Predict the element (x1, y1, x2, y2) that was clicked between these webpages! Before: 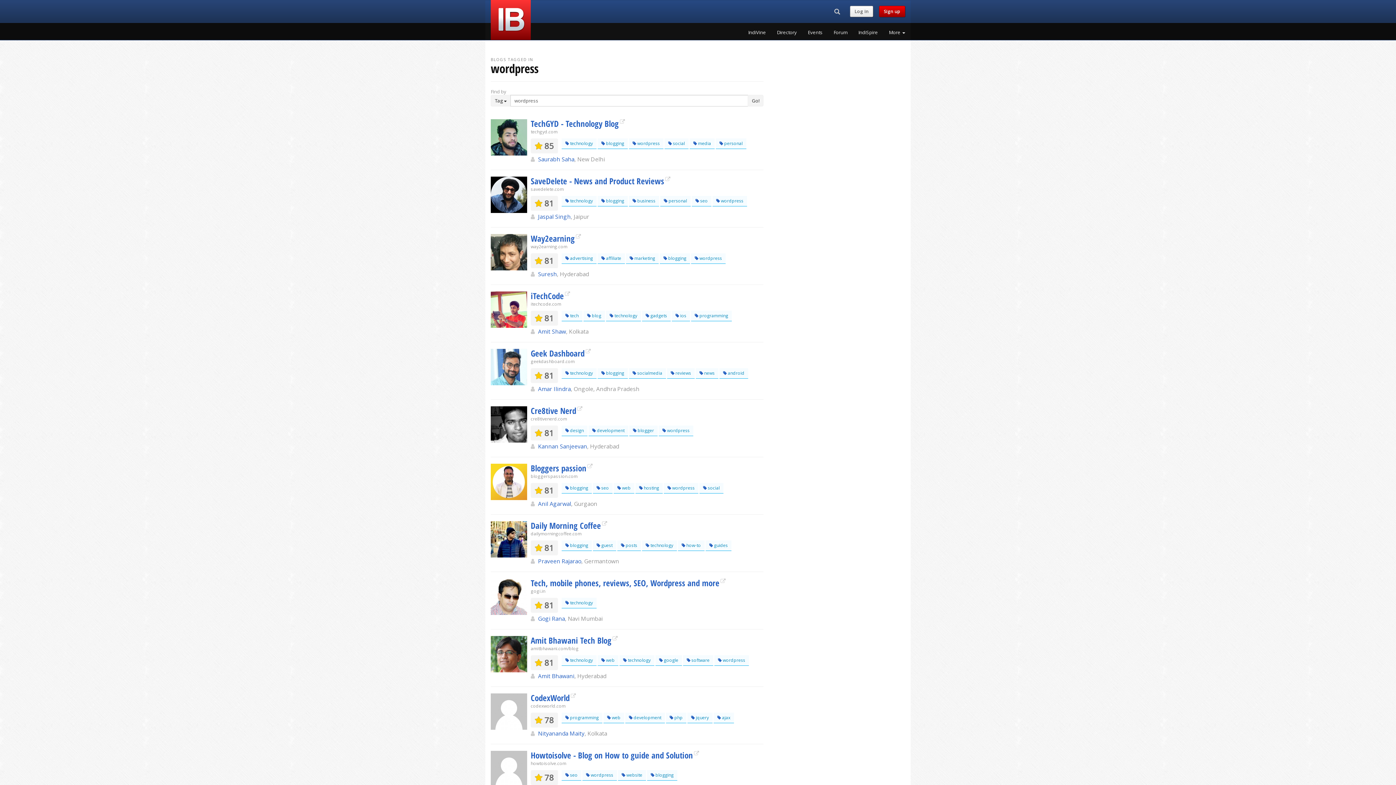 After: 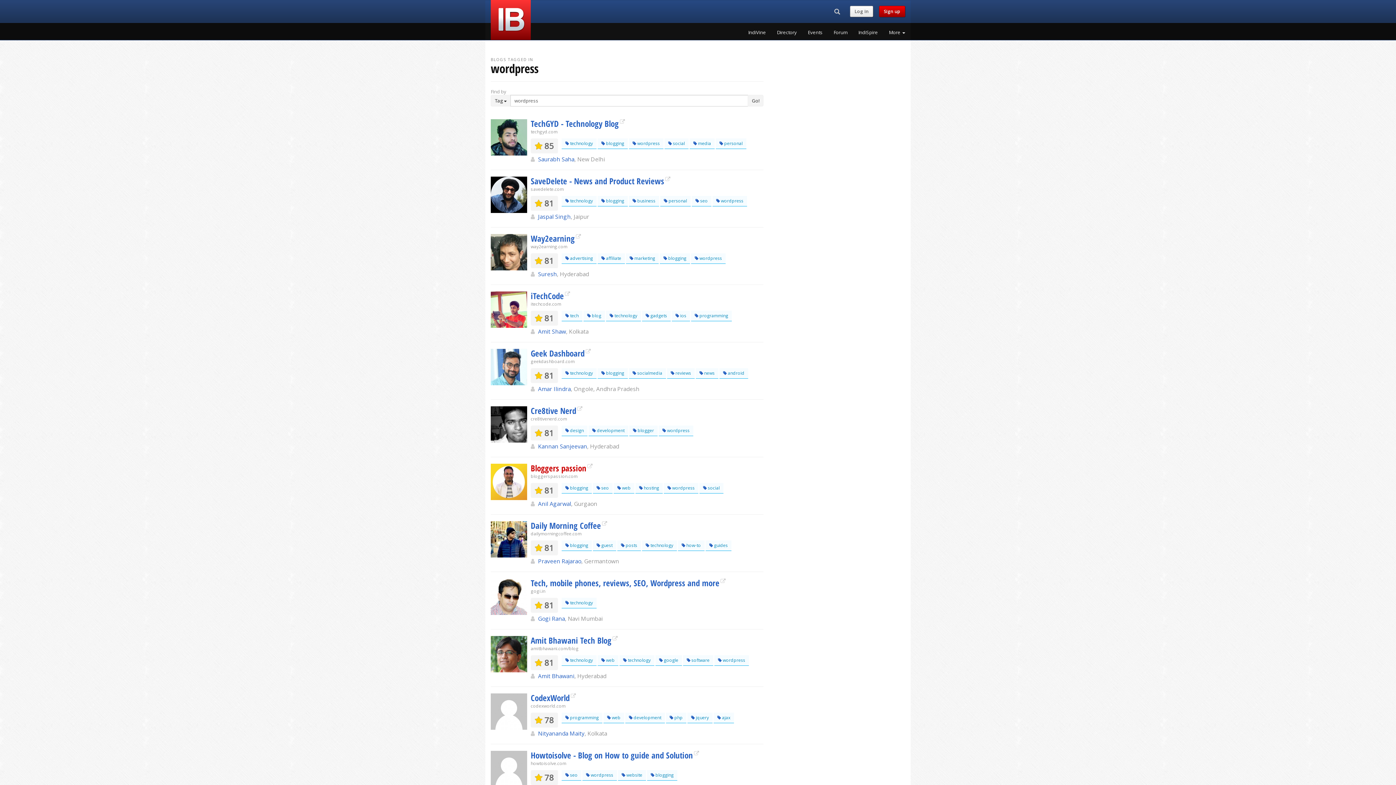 Action: bbox: (530, 462, 592, 474) label: Bloggers passion